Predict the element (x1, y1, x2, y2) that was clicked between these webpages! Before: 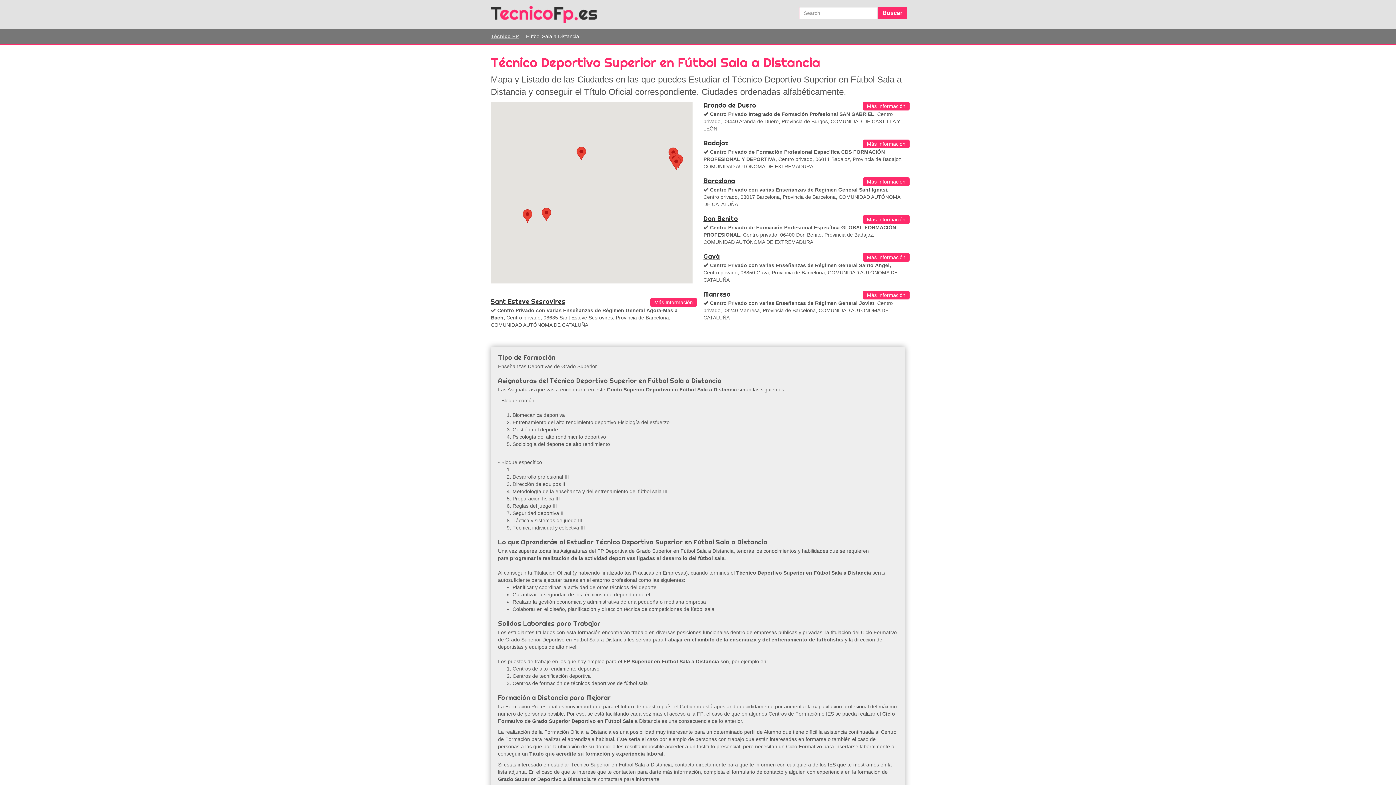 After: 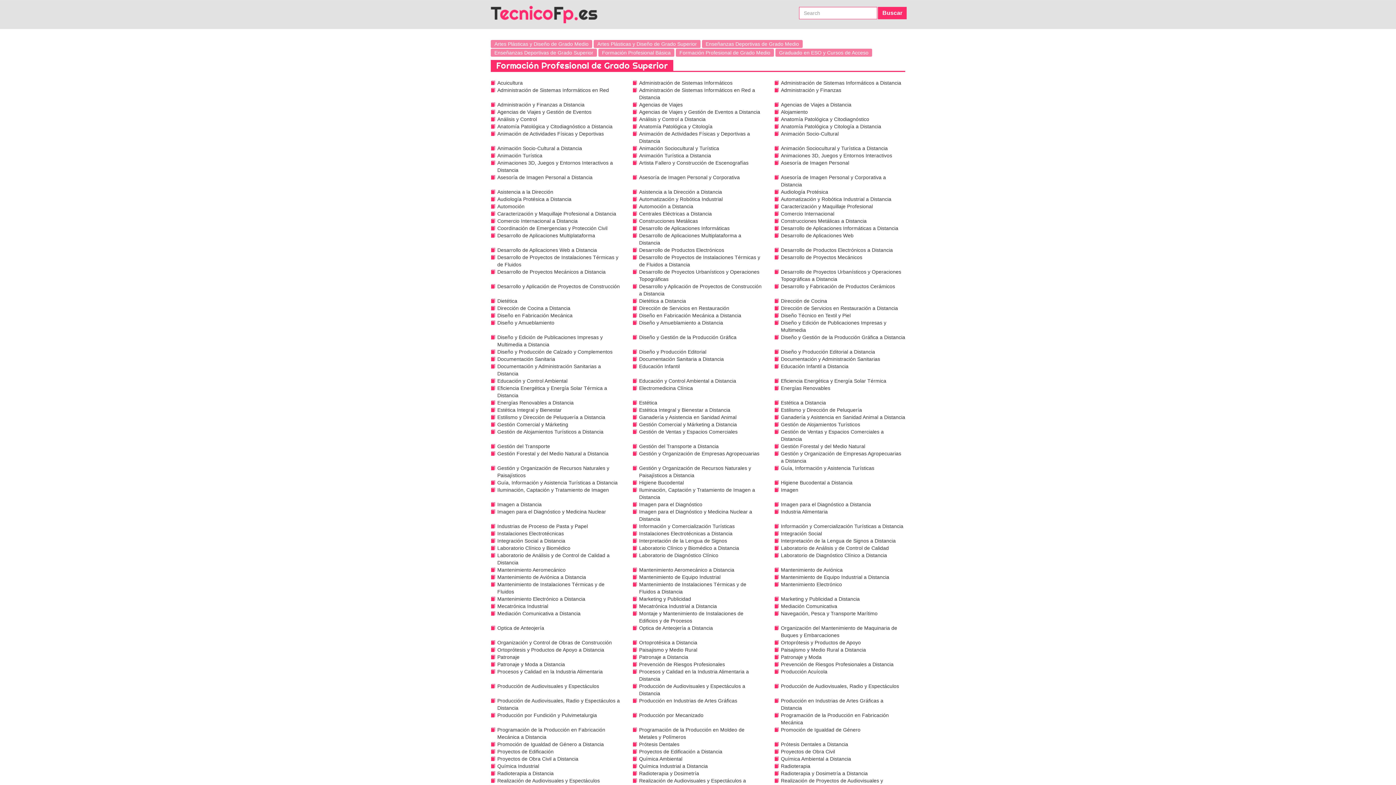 Action: label: Técnico FP bbox: (490, 33, 518, 39)